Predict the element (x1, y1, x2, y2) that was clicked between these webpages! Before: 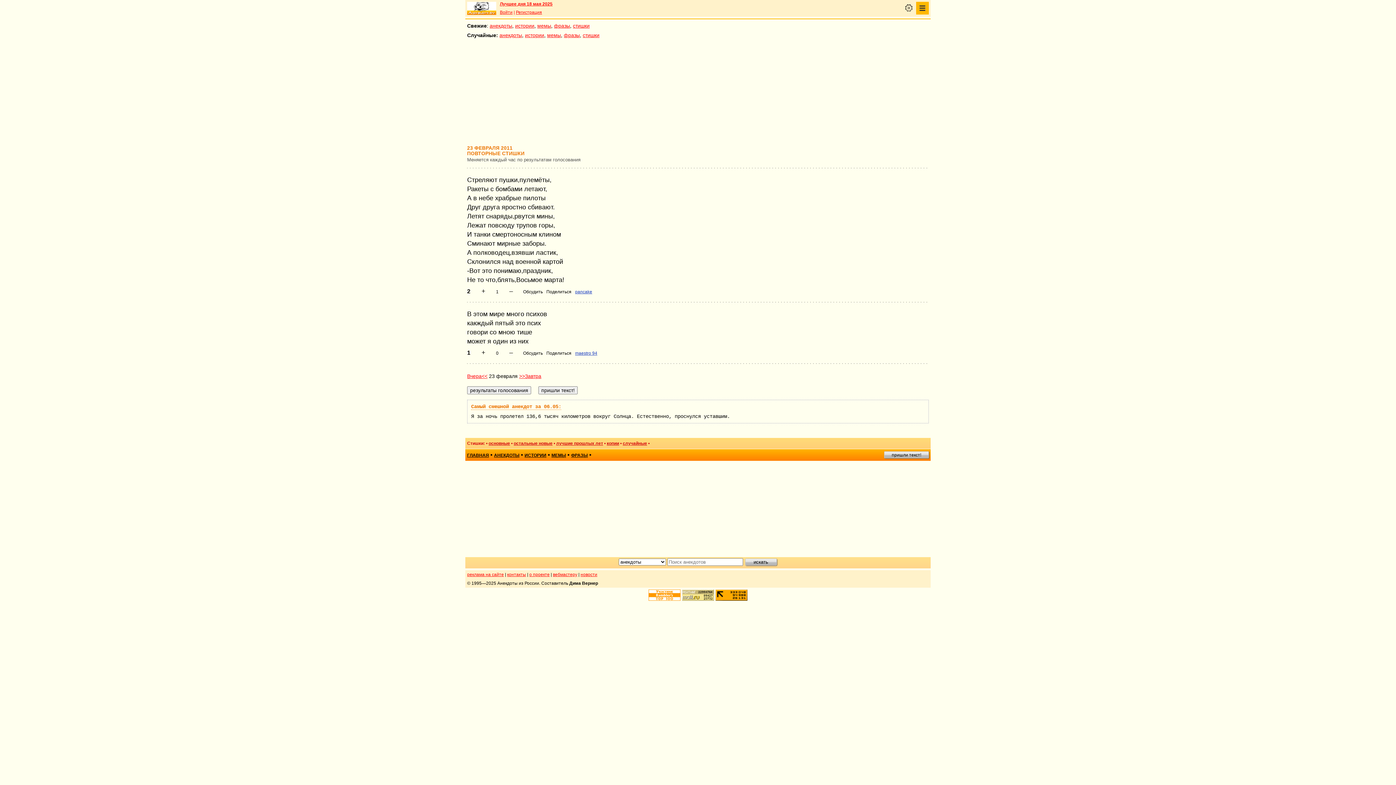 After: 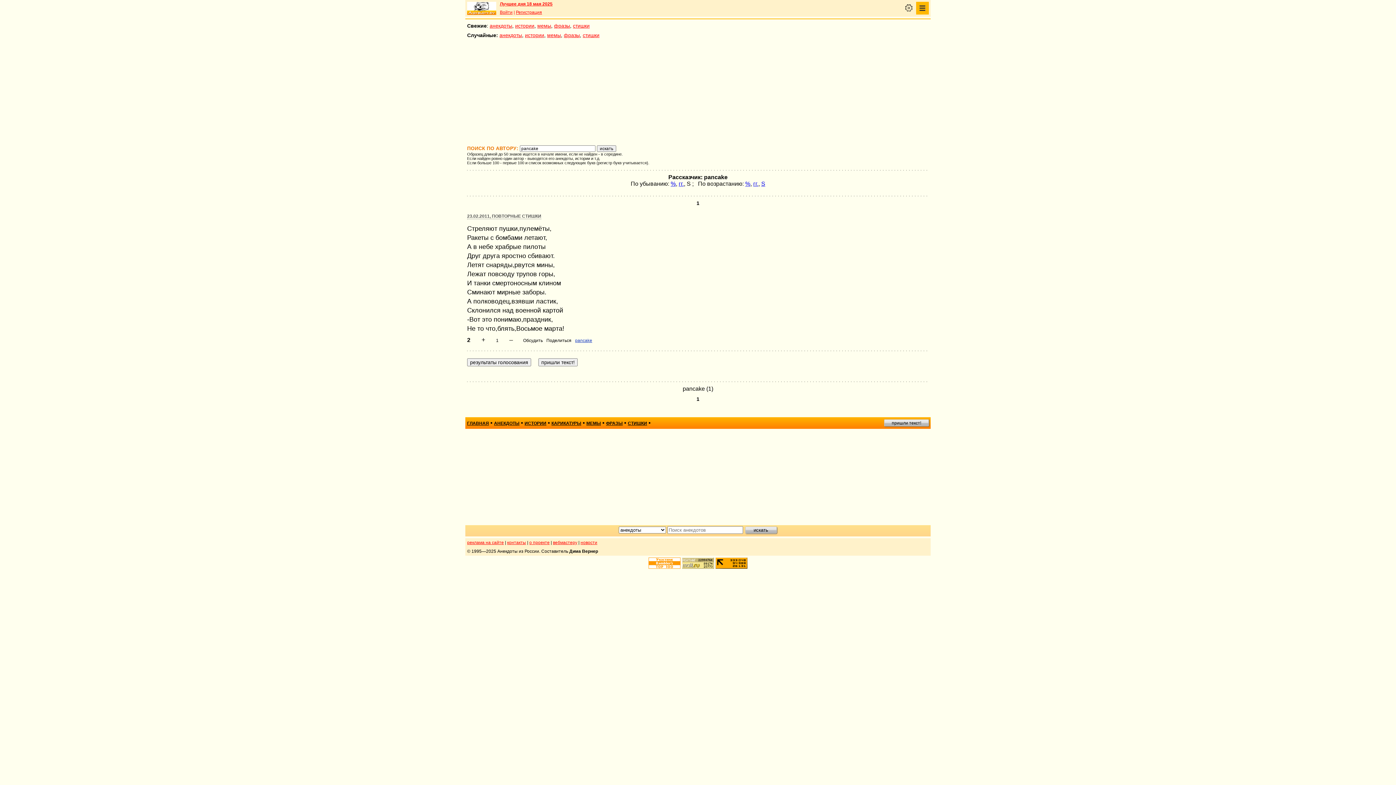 Action: label: pancake bbox: (575, 289, 592, 294)